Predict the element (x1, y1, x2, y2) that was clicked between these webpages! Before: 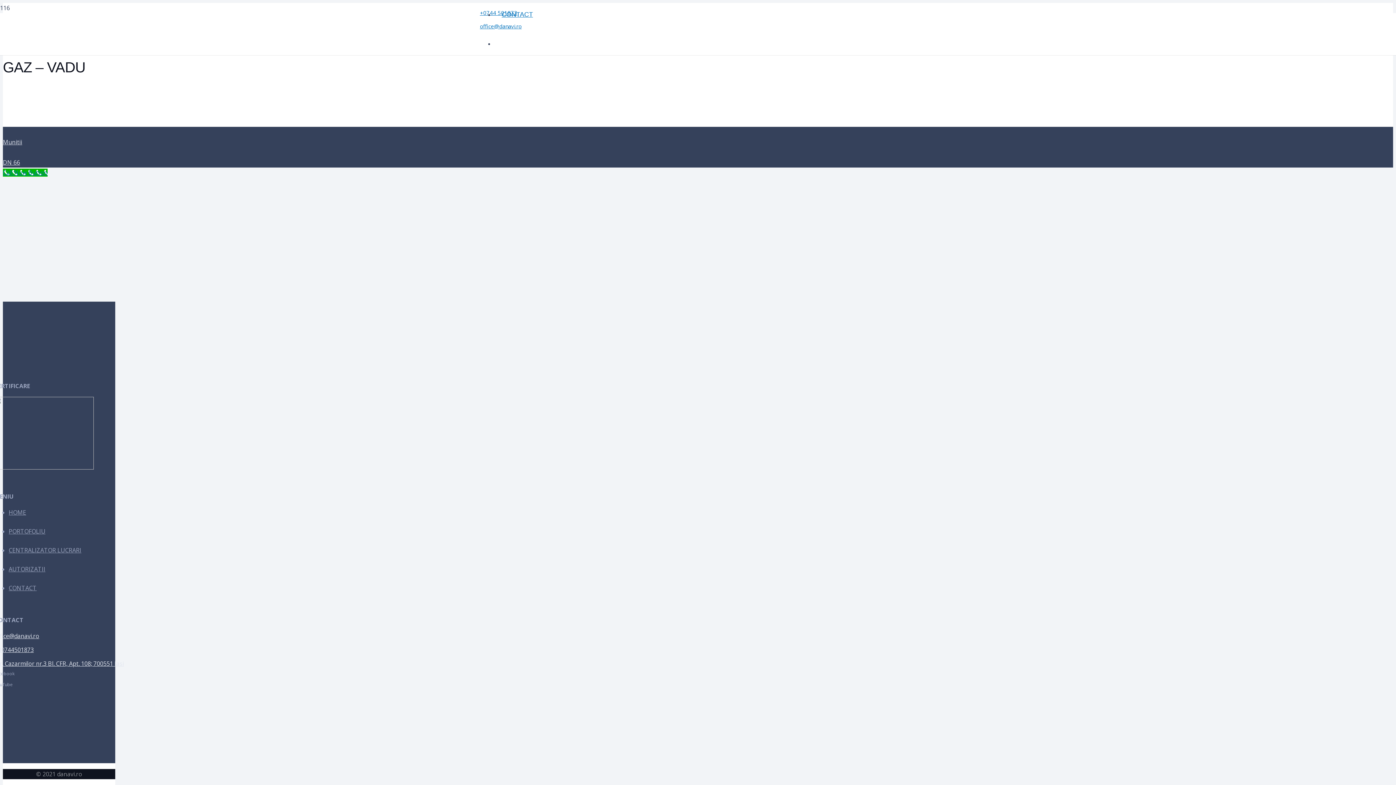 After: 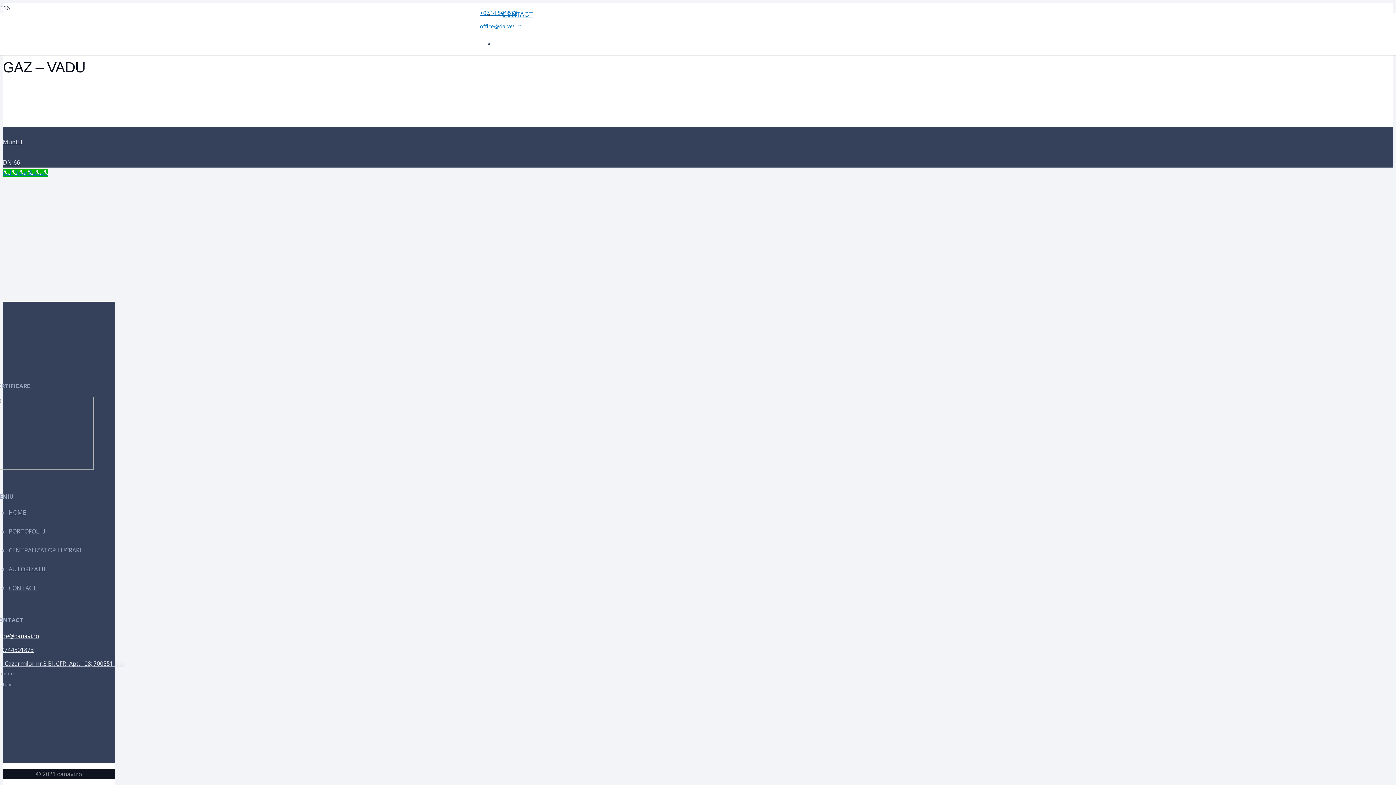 Action: bbox: (-5, 631, 124, 641) label: office@danavi.ro